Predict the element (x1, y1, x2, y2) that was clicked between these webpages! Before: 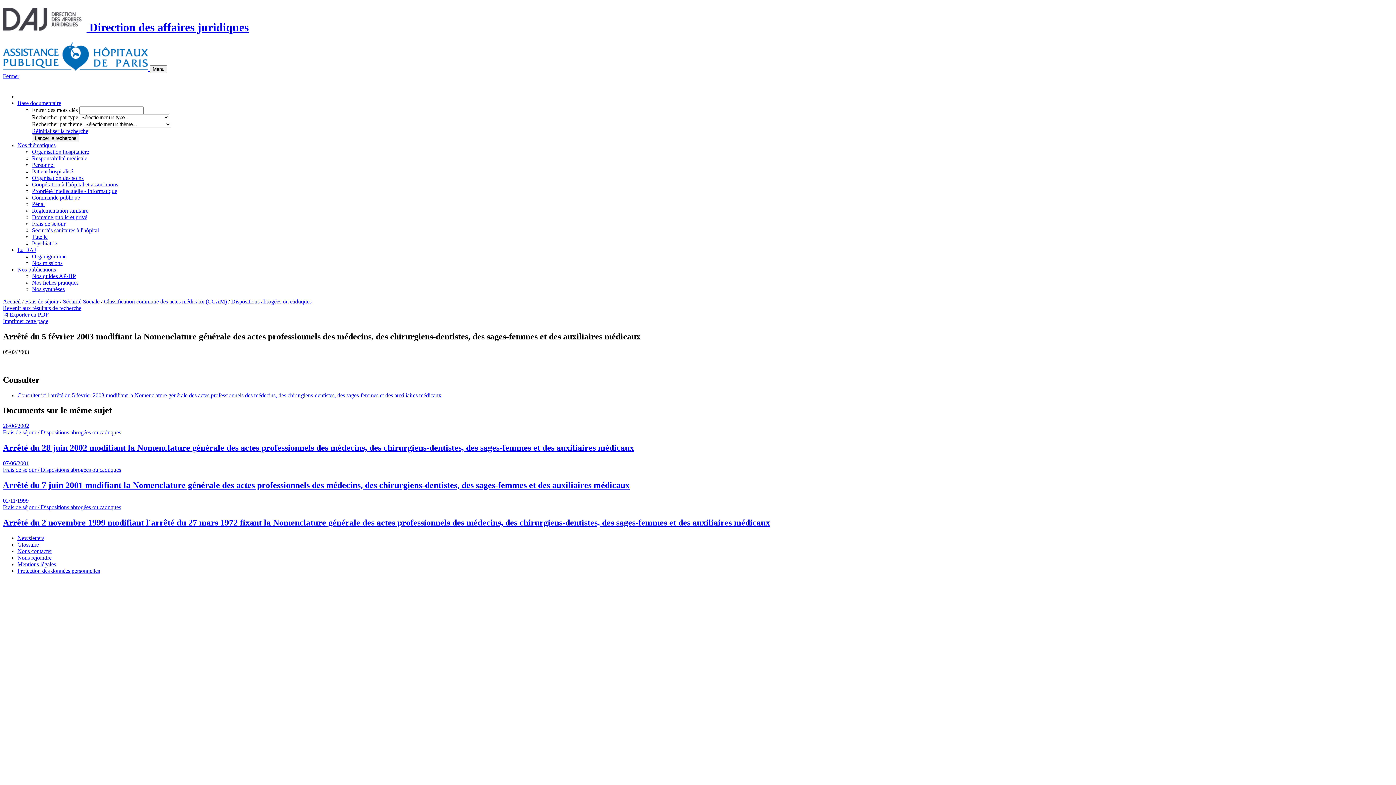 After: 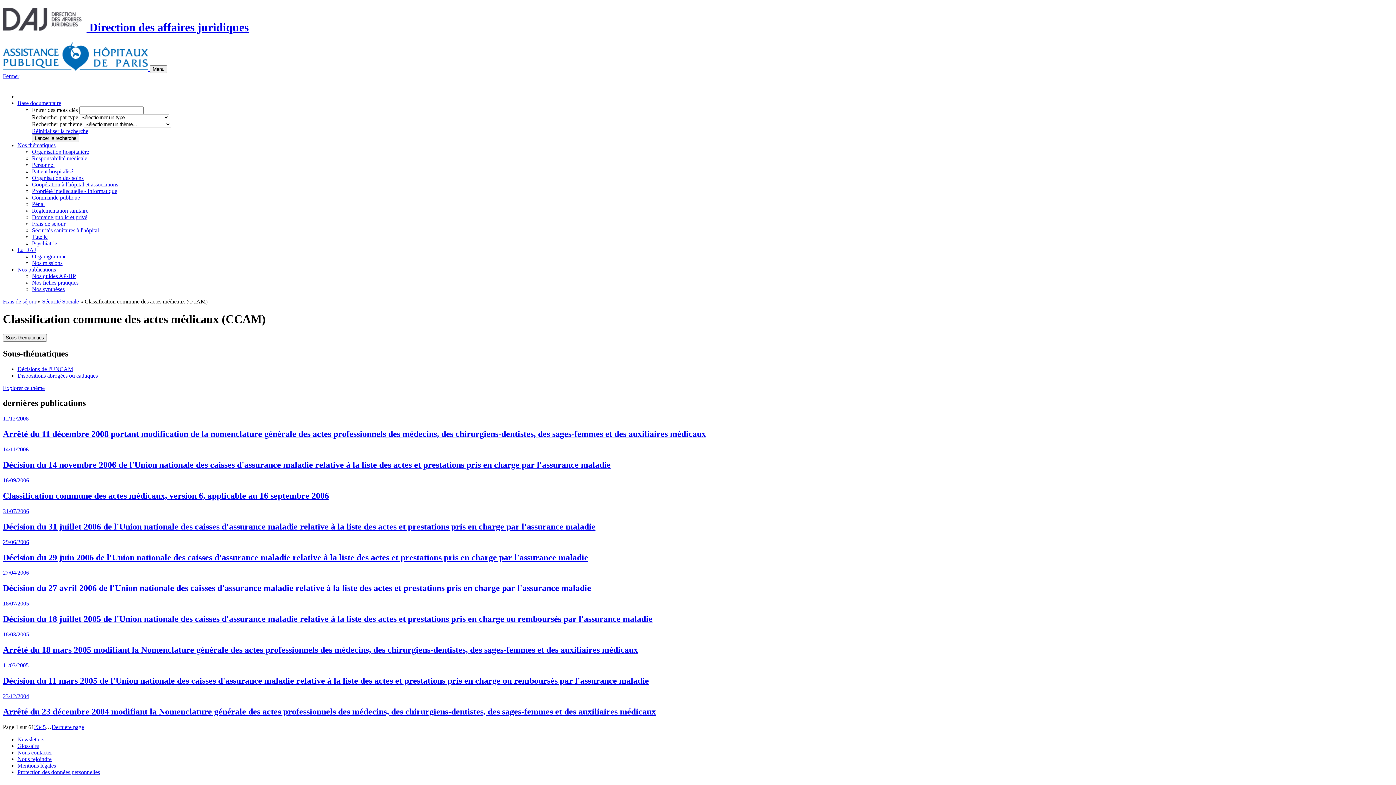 Action: label: Classification commune des actes médicaux (CCAM) bbox: (104, 298, 226, 304)